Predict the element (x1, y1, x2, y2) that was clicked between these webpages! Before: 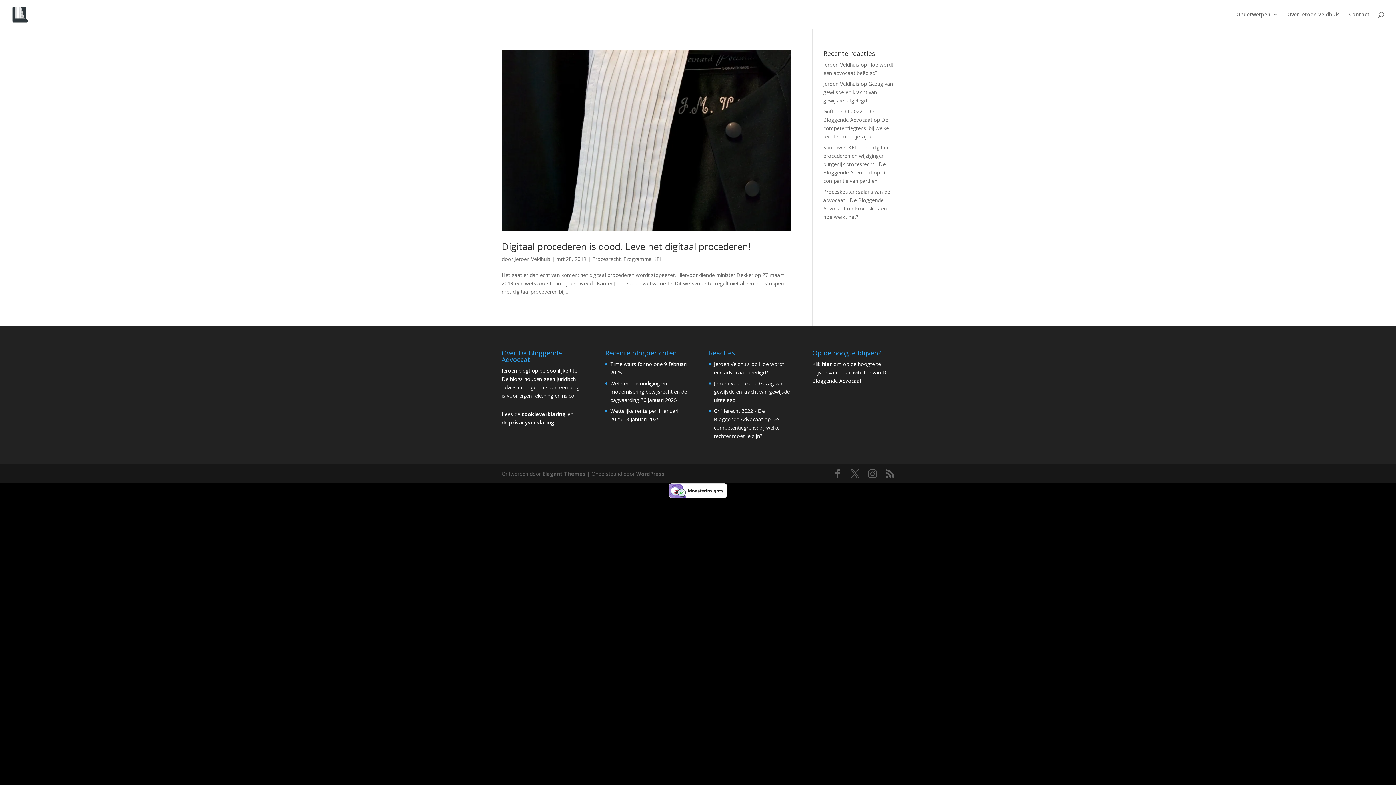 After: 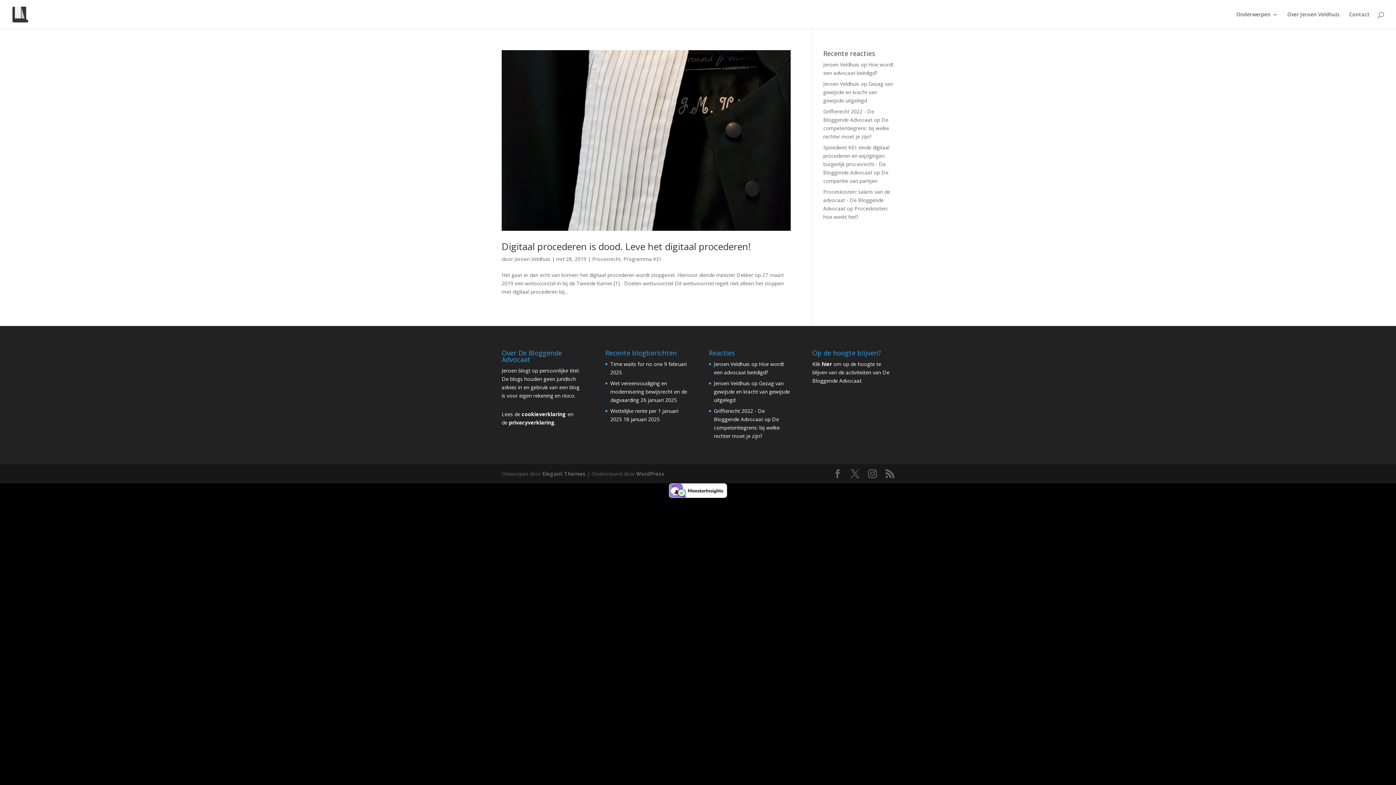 Action: label: Jeroen bbox: (501, 367, 517, 374)